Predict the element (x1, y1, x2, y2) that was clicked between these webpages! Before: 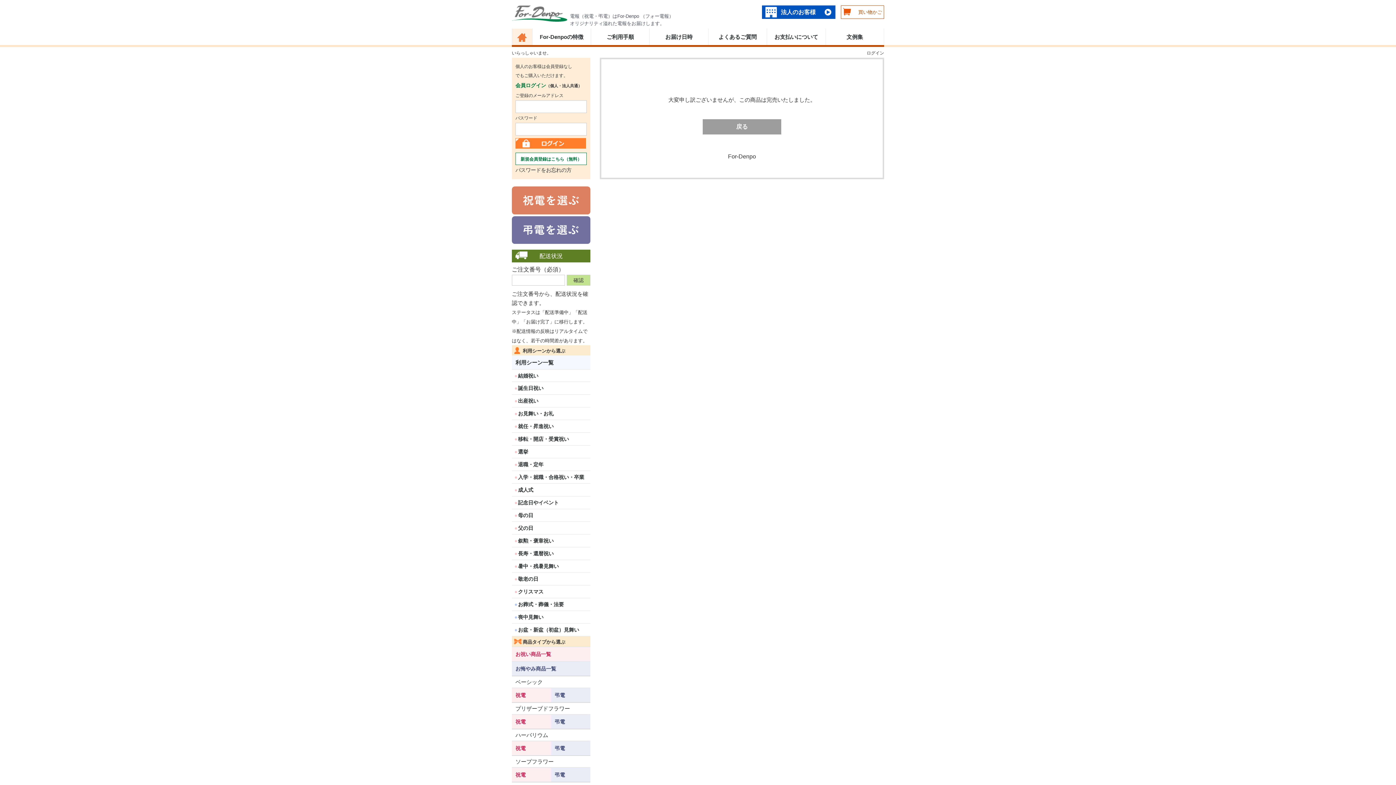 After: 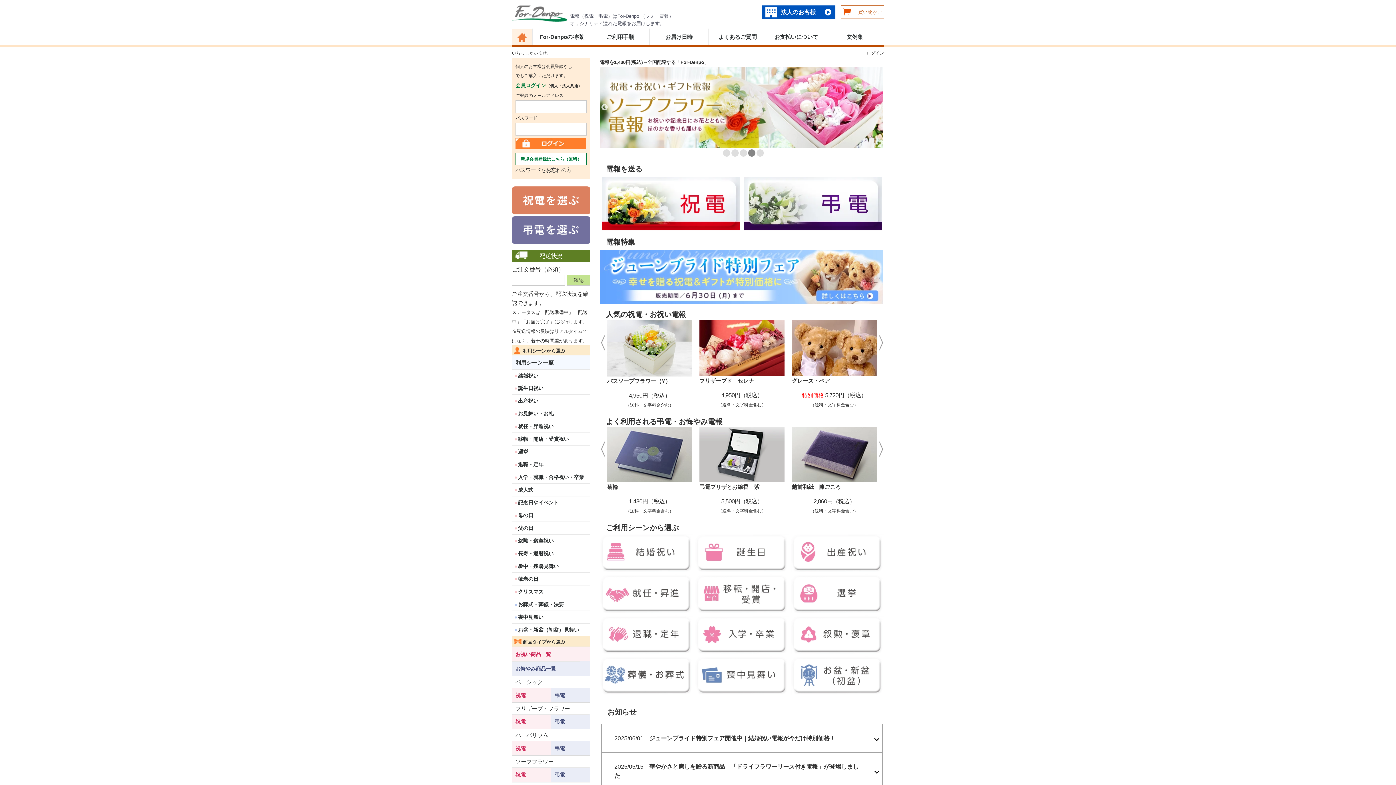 Action: bbox: (703, 119, 781, 134) label: 戻る